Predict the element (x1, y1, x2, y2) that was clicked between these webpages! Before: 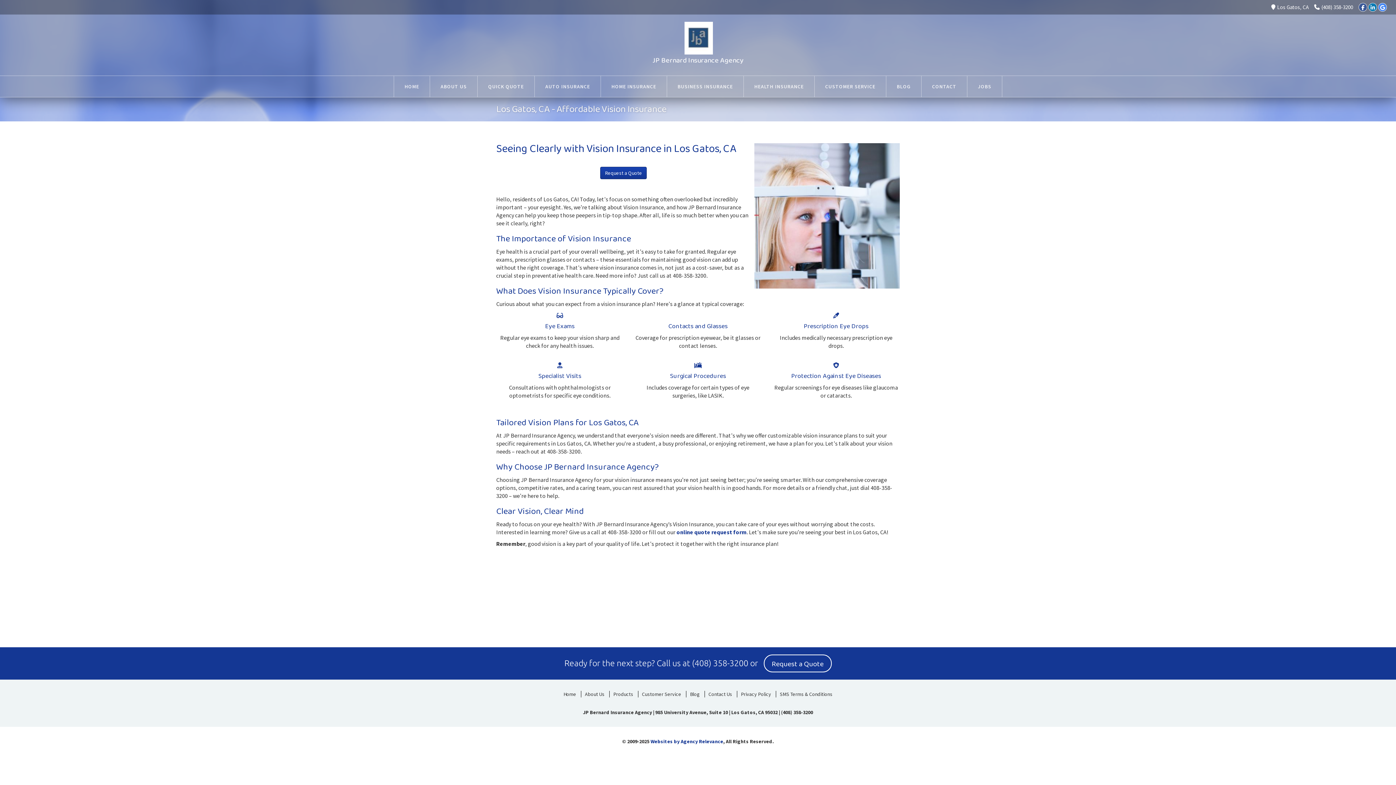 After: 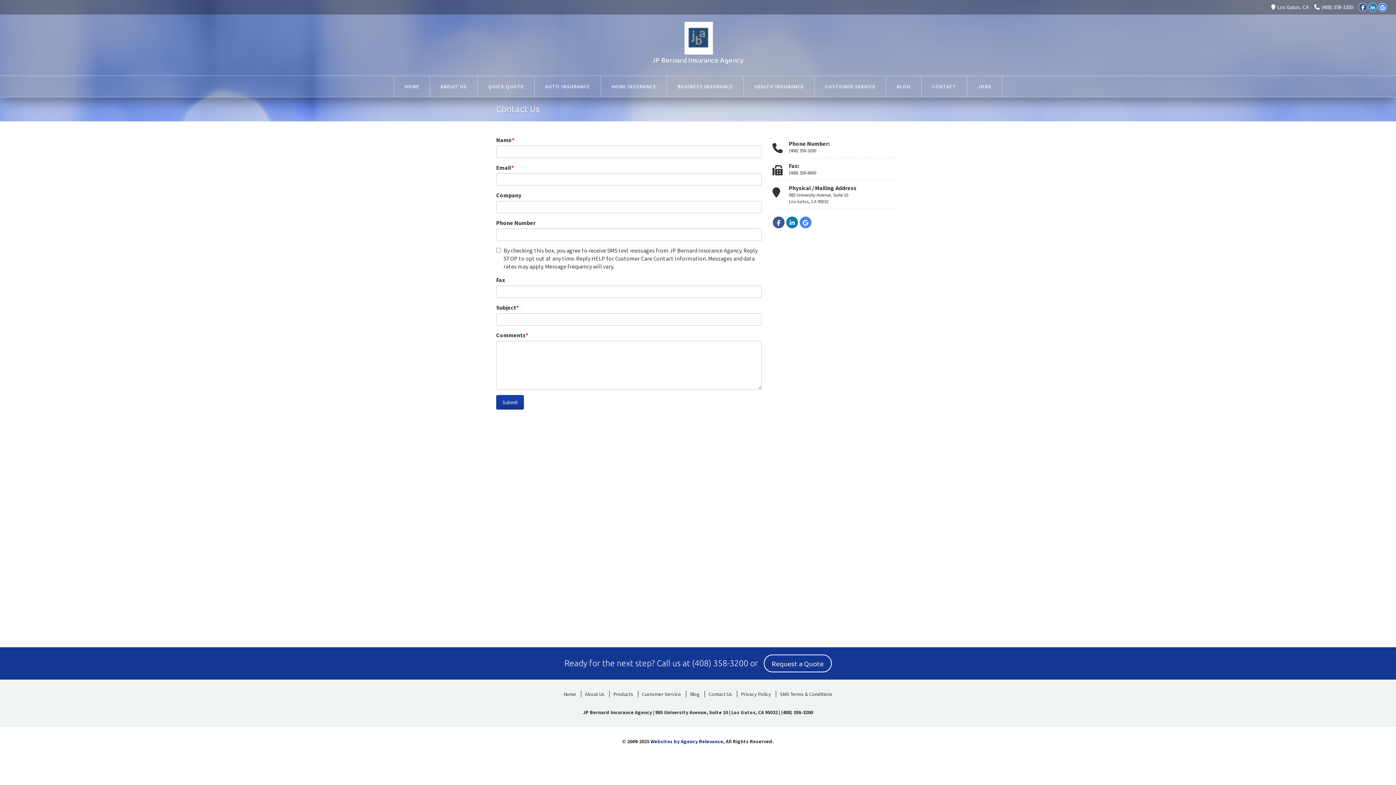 Action: label: CONTACT bbox: (921, 76, 967, 97)